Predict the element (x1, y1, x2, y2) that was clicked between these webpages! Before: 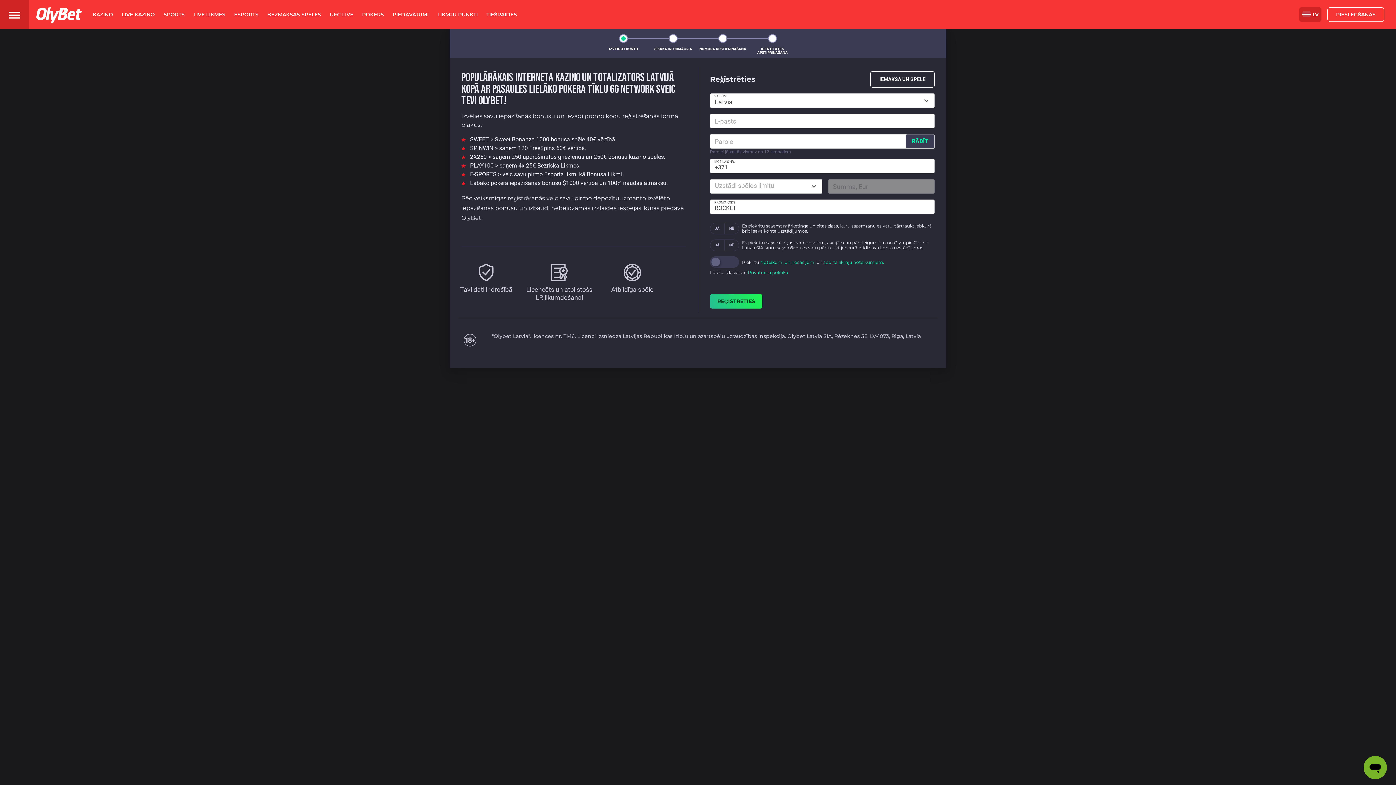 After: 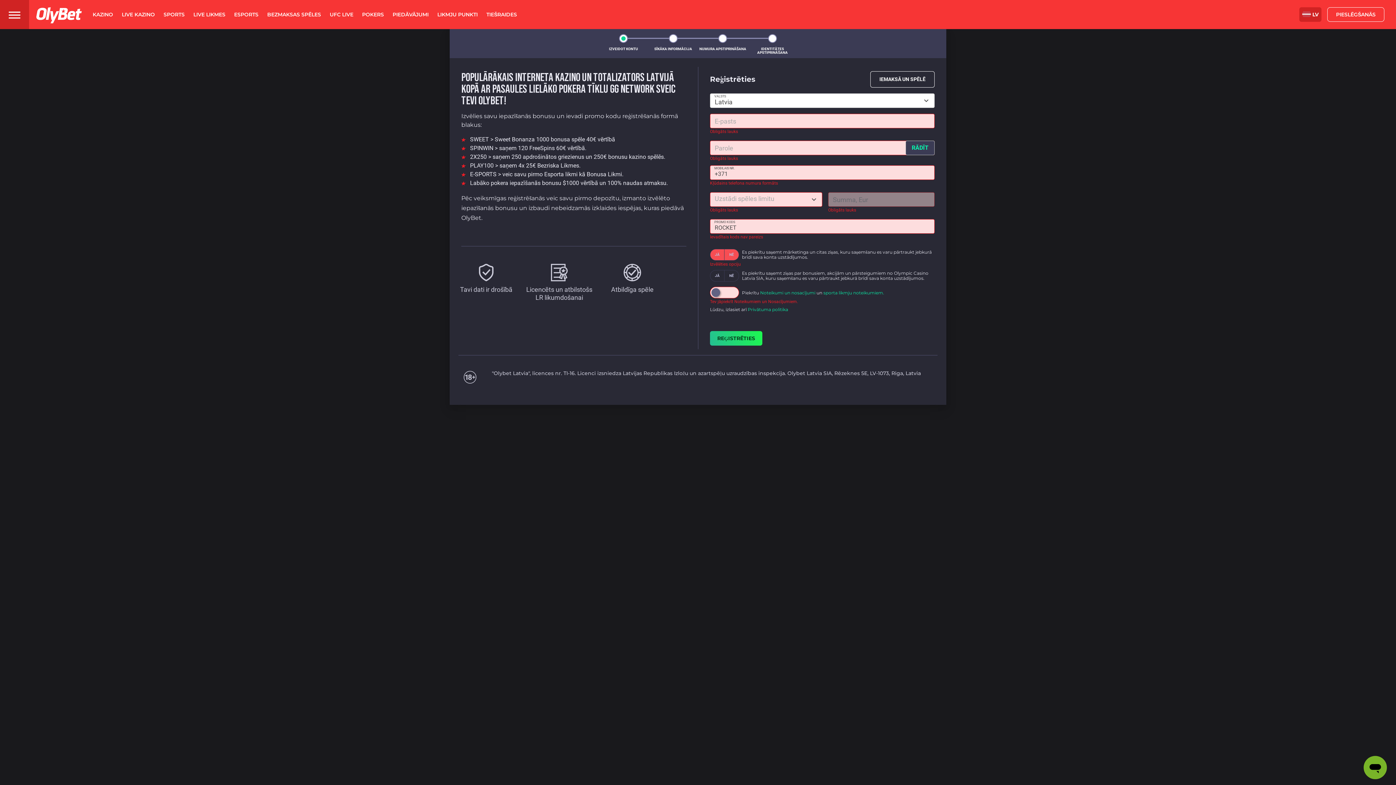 Action: label: REĢISTRĒTIES bbox: (710, 294, 762, 308)